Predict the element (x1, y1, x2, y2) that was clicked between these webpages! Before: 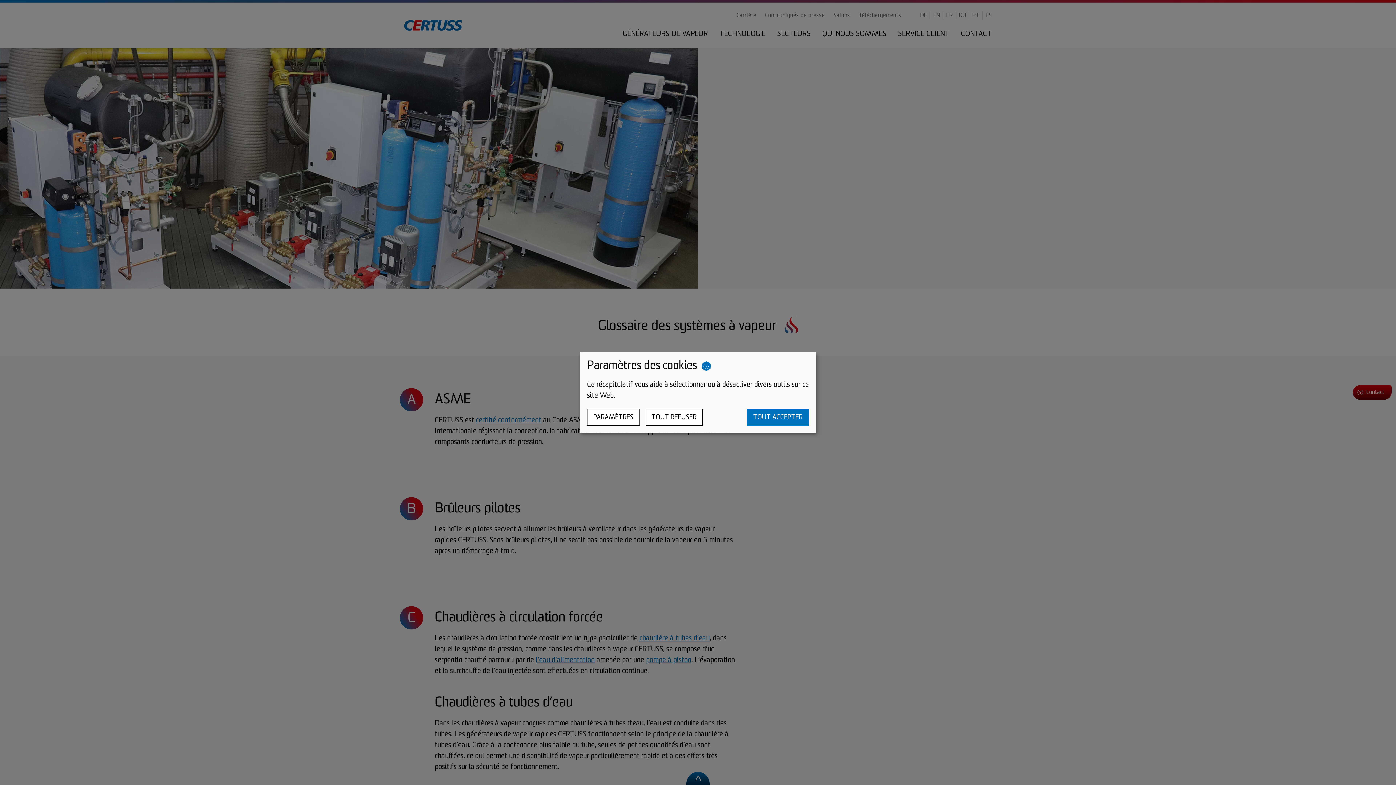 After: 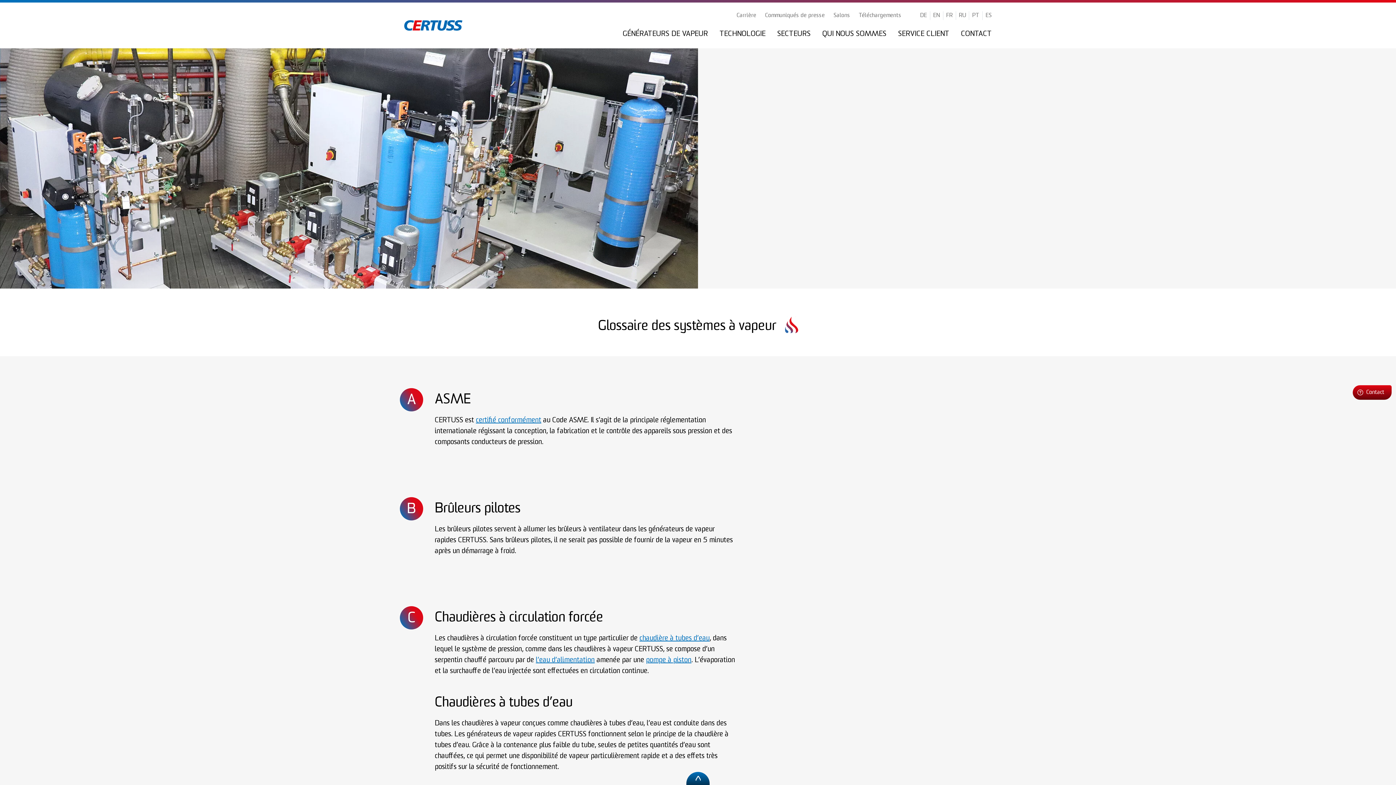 Action: label: TOUT REFUSER bbox: (645, 408, 702, 426)